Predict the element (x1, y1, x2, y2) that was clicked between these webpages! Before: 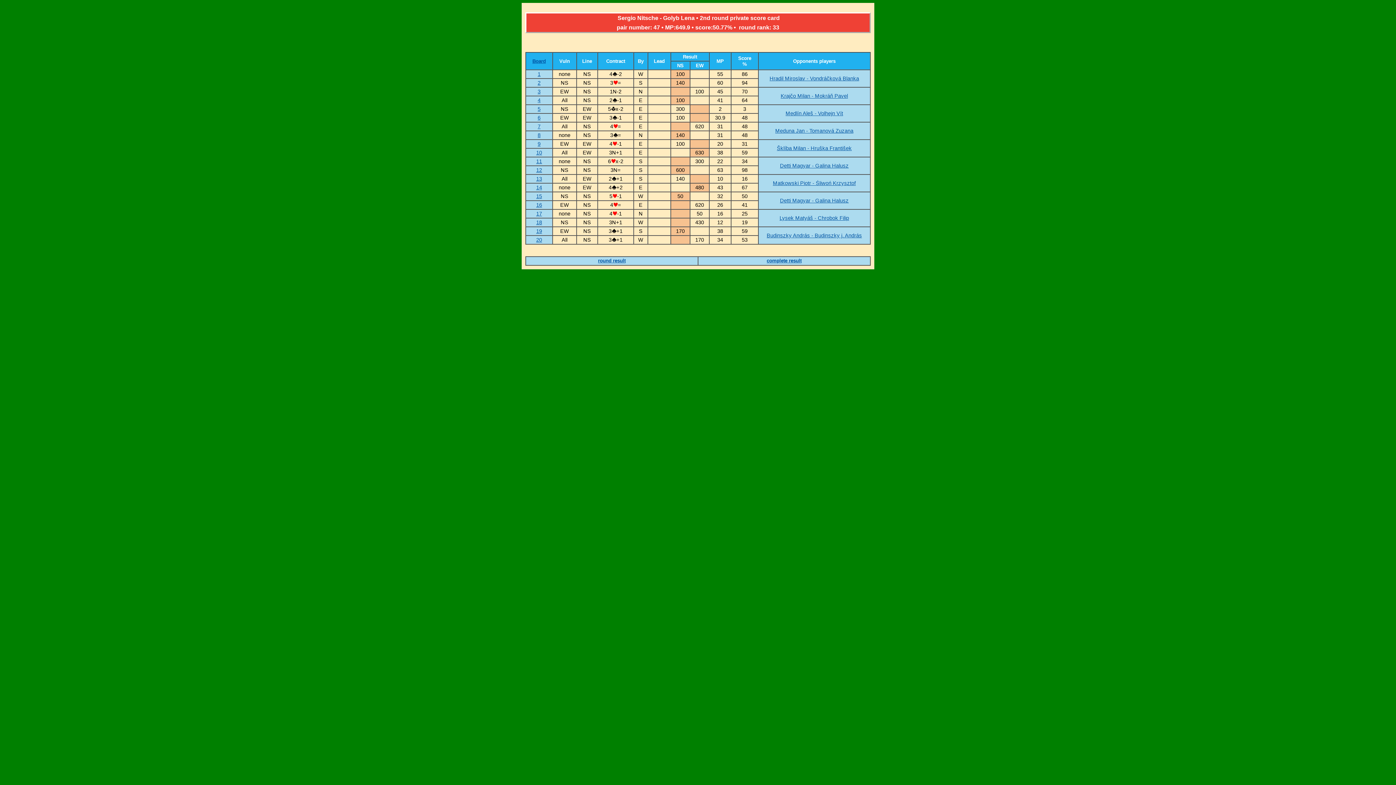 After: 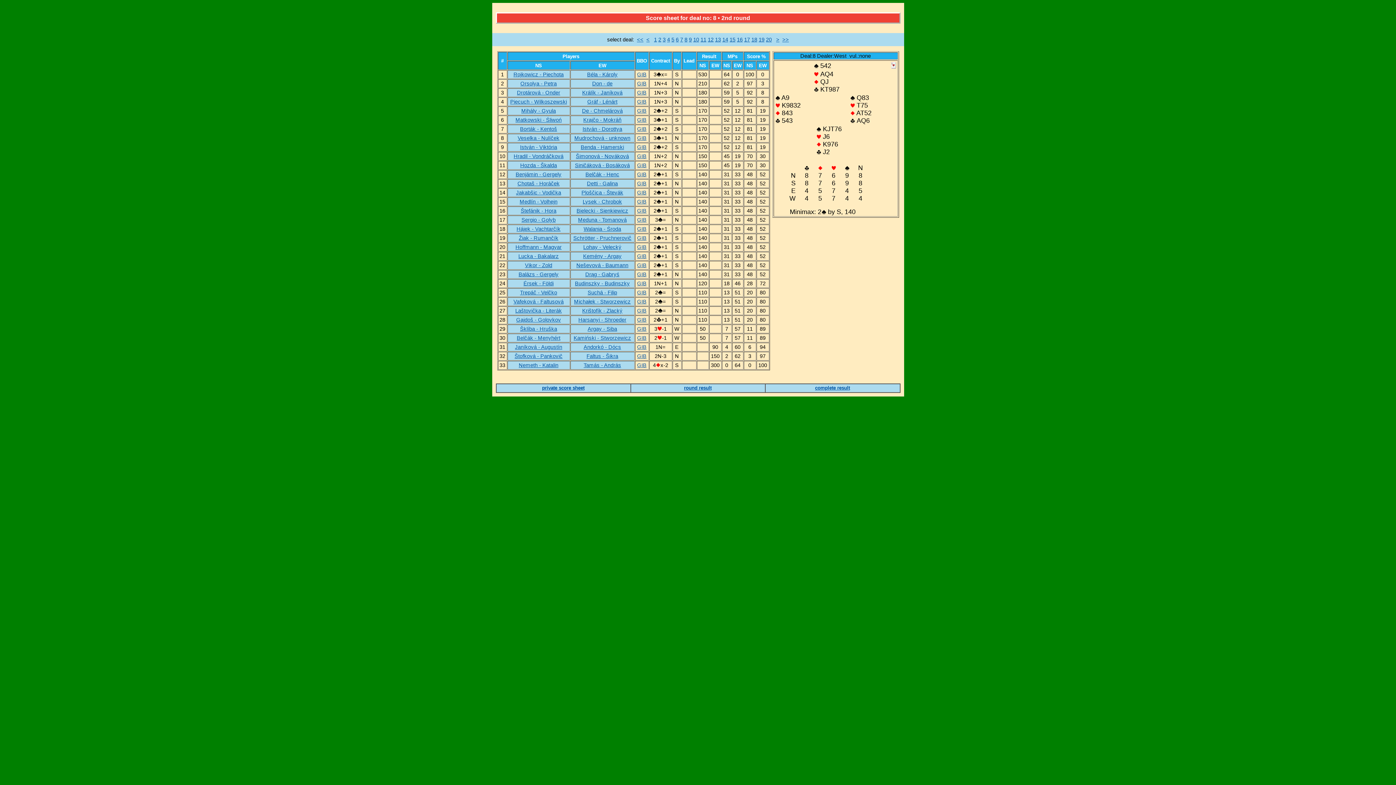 Action: label: 8 bbox: (537, 132, 540, 138)